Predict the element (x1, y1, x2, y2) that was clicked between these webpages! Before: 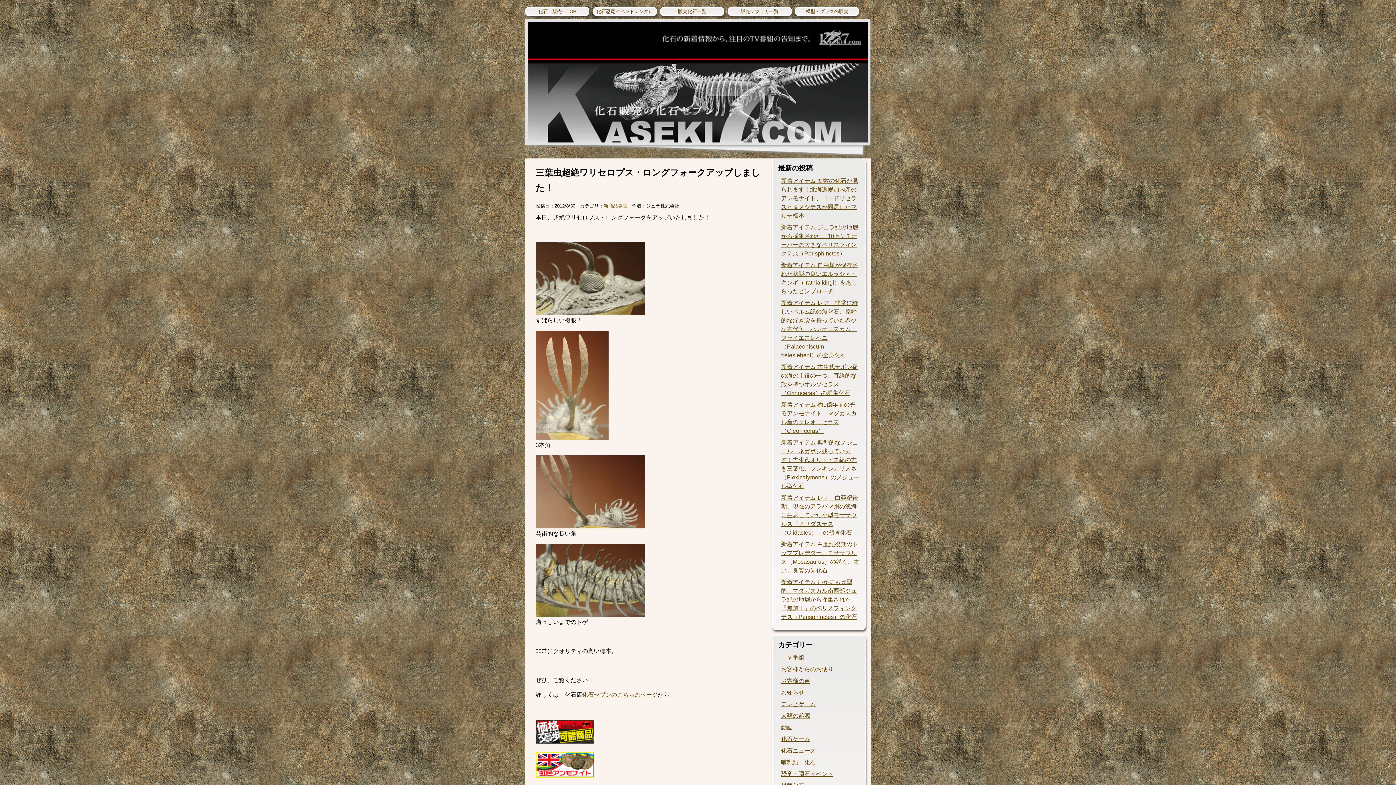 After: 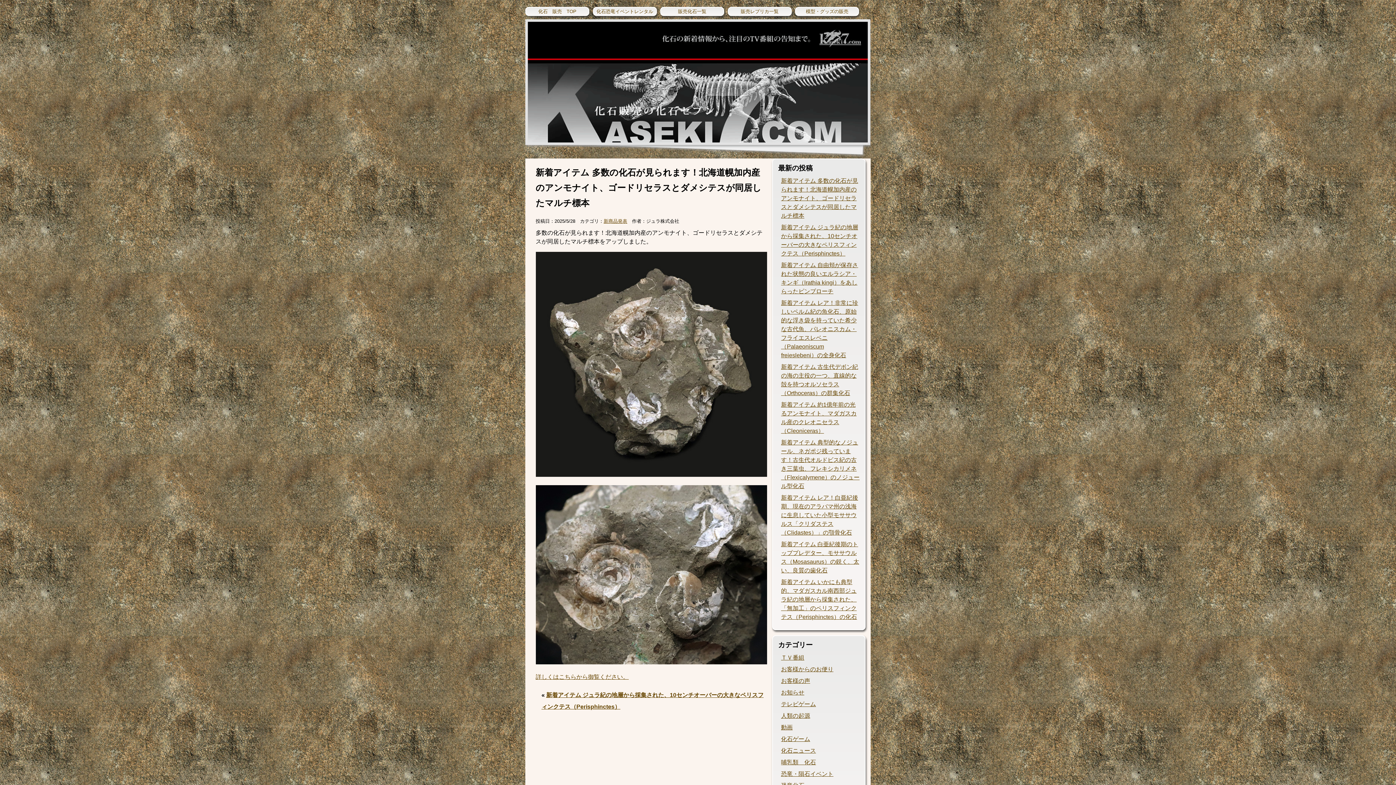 Action: label: 新着アイテム 多数の化石が見られます！北海道幌加内産のアンモナイト、ゴードリセラスとダメシテスが同居したマルチ標本 bbox: (781, 177, 858, 218)